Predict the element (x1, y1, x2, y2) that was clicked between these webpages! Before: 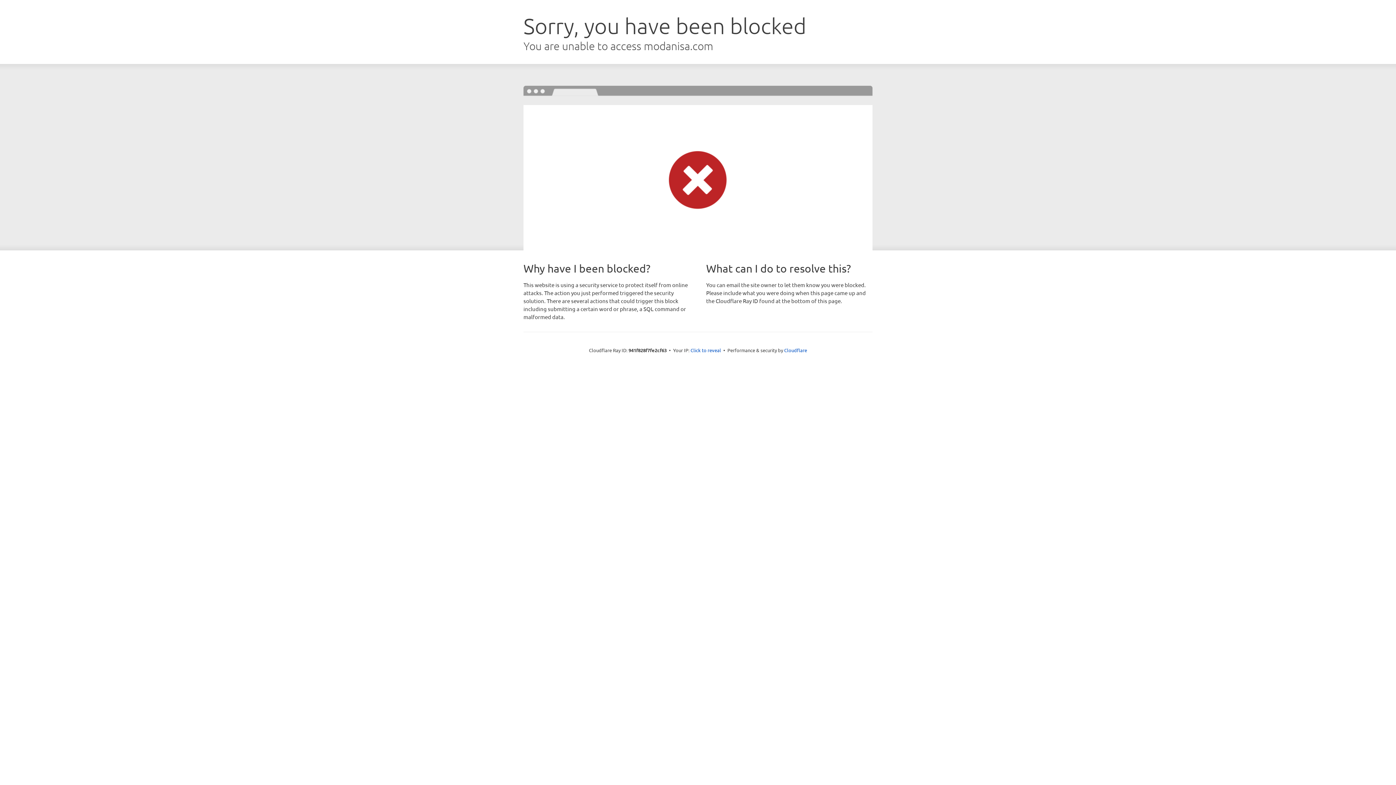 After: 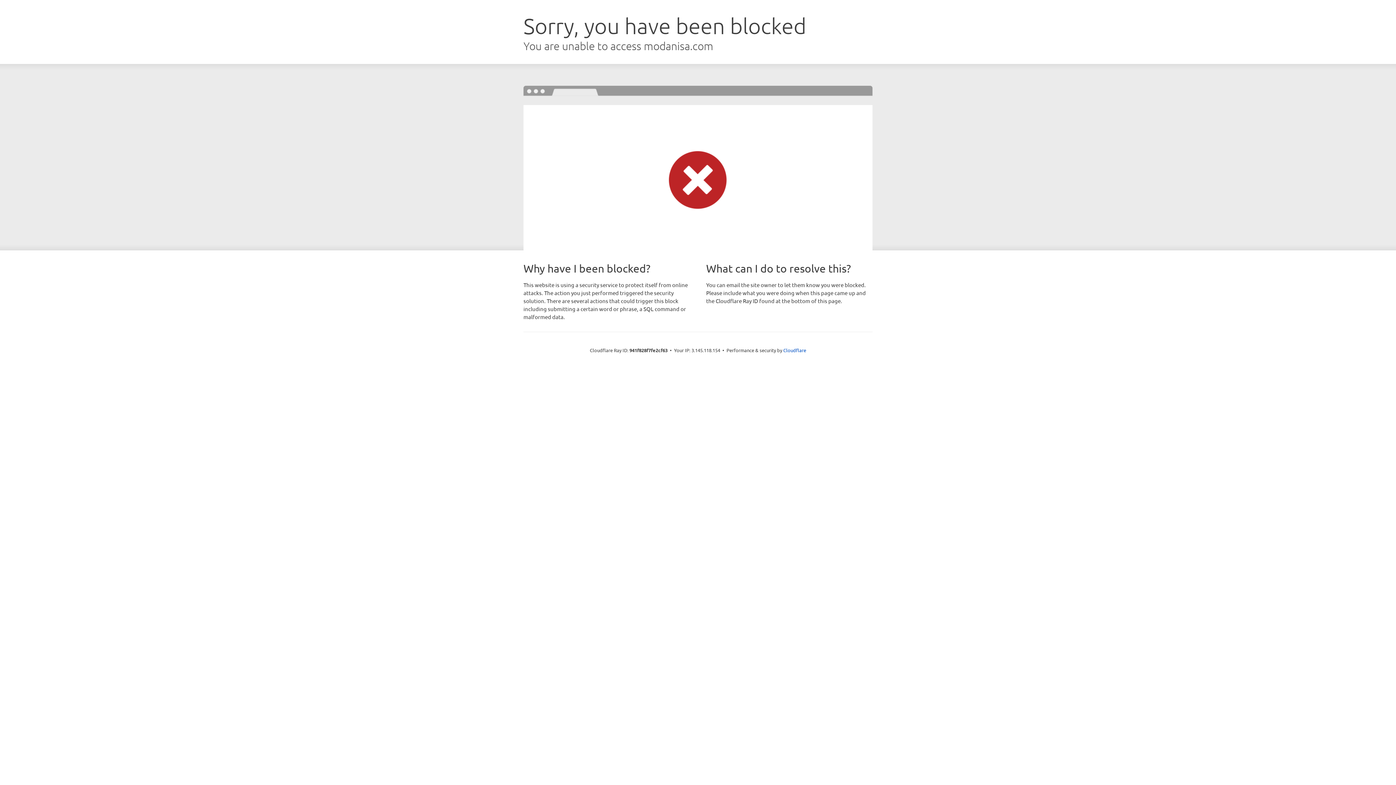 Action: bbox: (690, 346, 721, 353) label: Click to reveal